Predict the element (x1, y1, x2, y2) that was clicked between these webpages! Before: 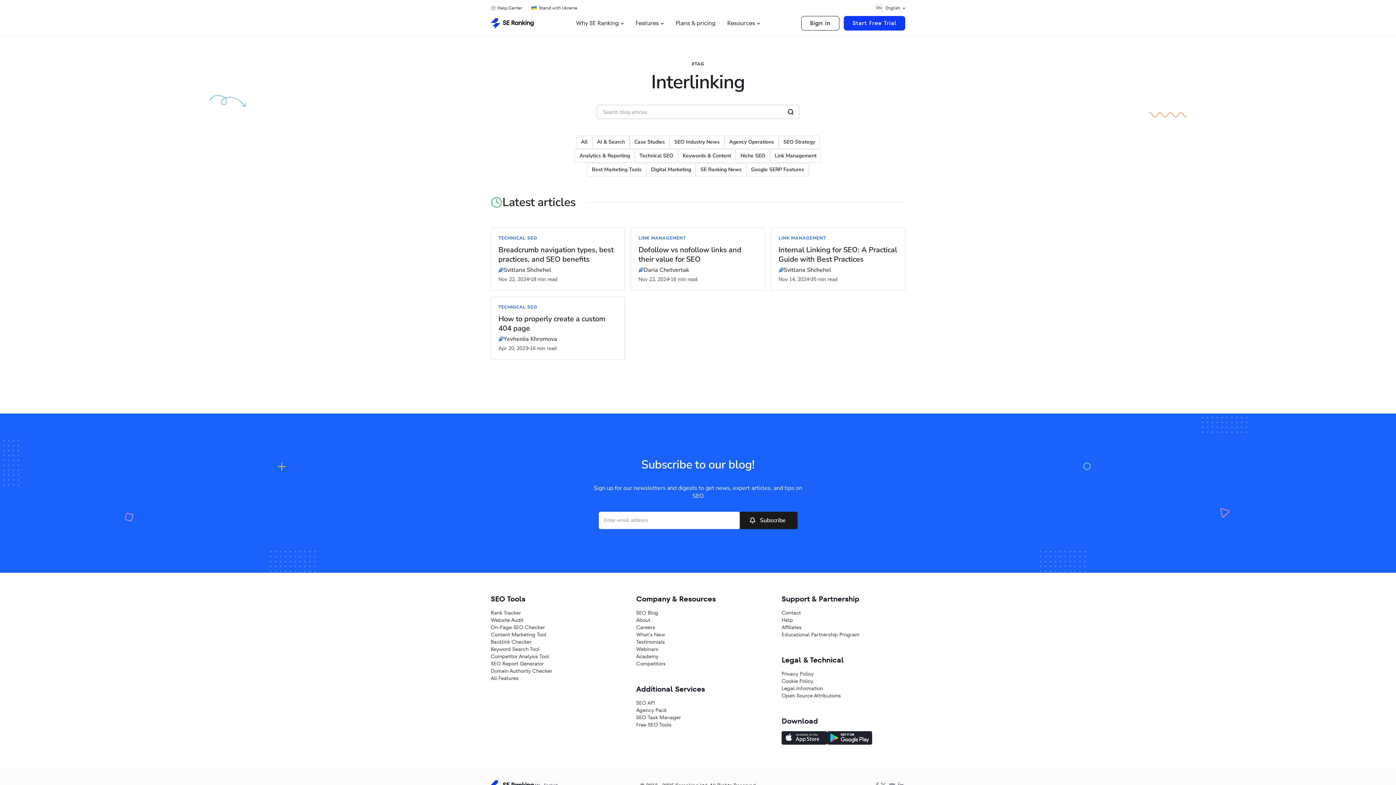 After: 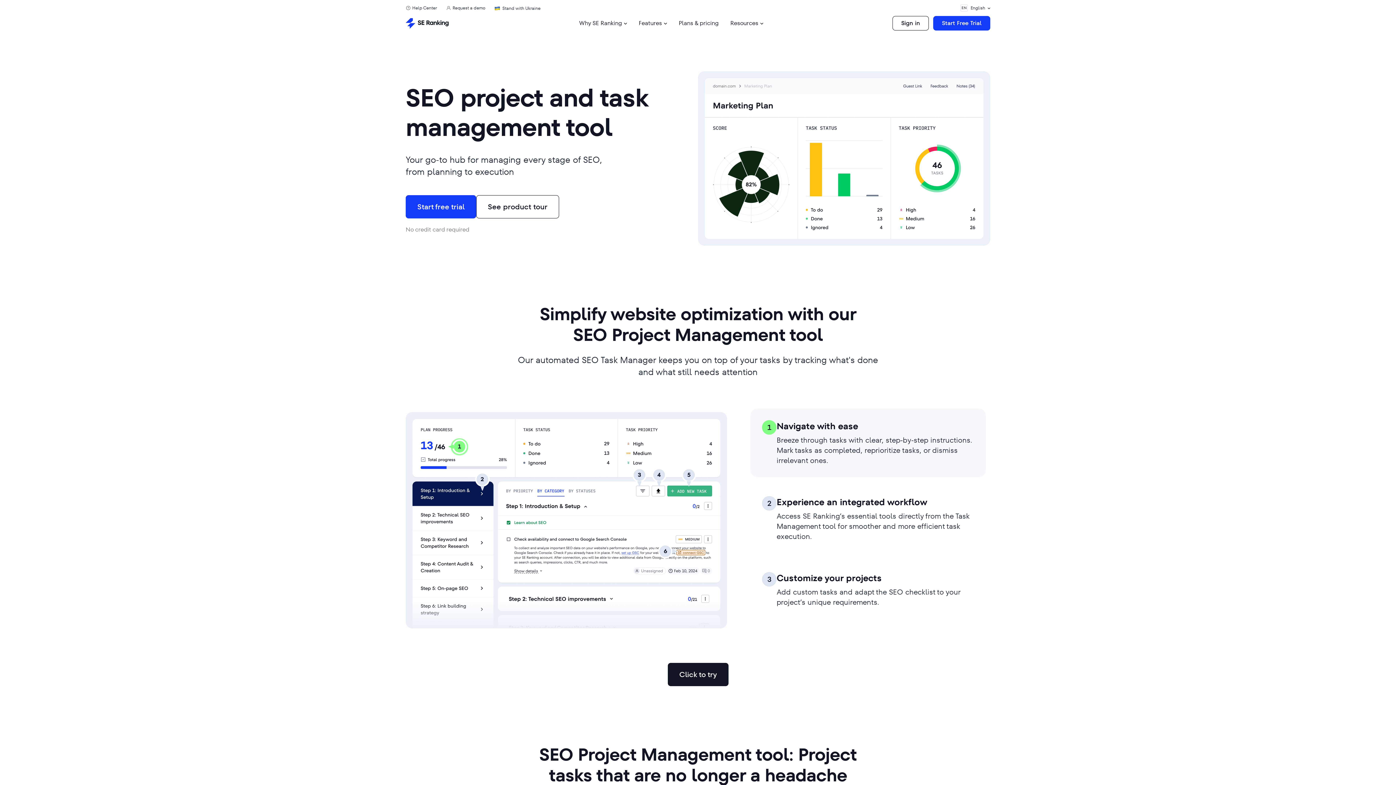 Action: bbox: (636, 714, 760, 721) label: SEO Task Manager